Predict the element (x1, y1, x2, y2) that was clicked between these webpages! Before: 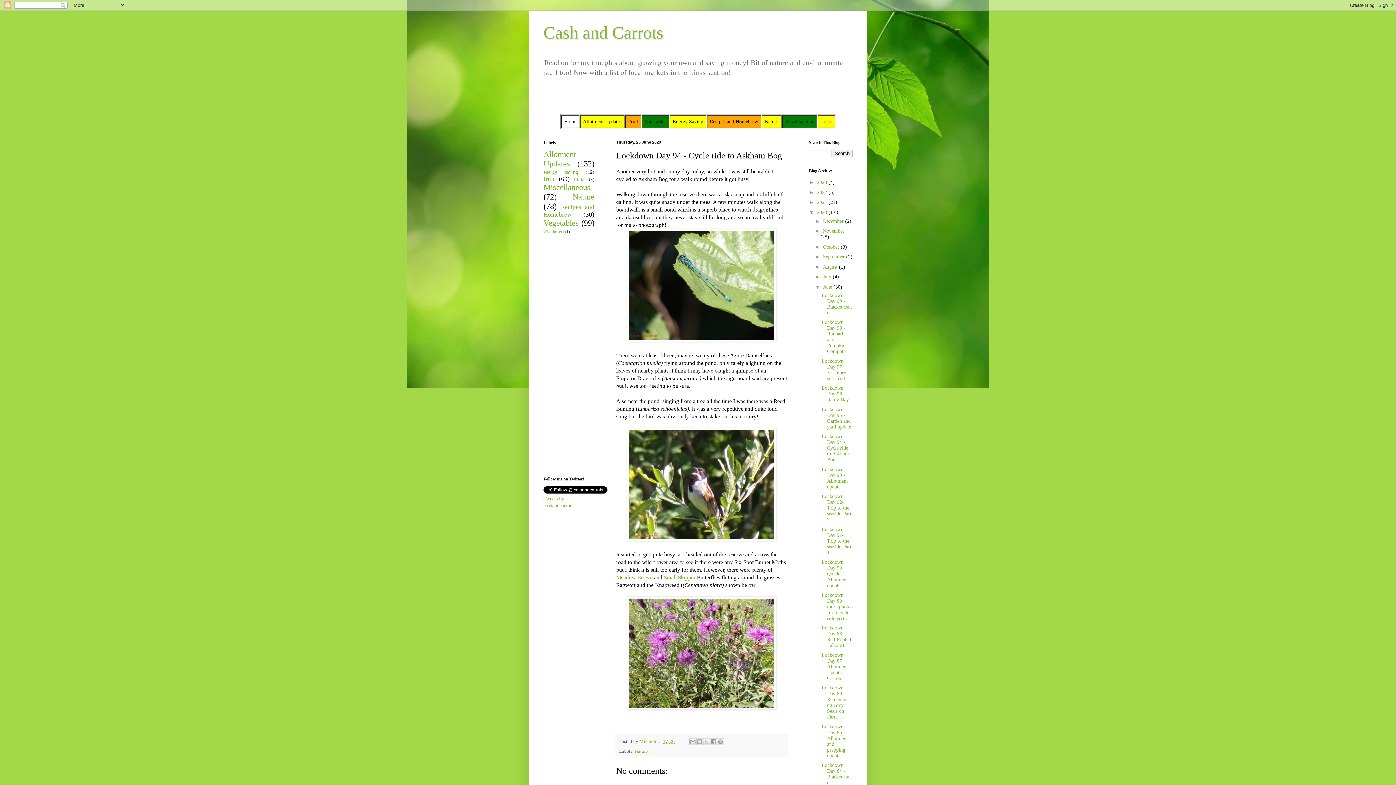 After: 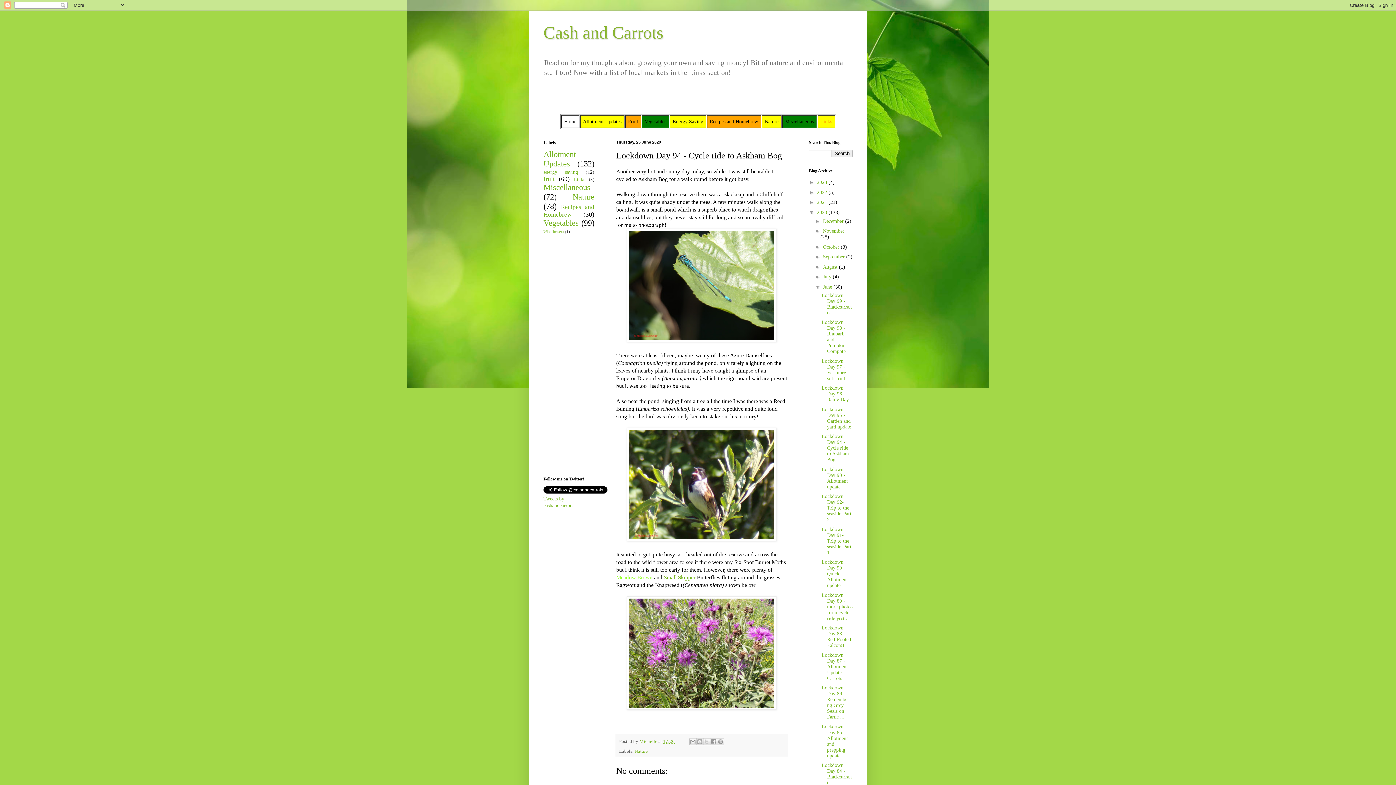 Action: bbox: (616, 574, 652, 580) label: Meadow Brown